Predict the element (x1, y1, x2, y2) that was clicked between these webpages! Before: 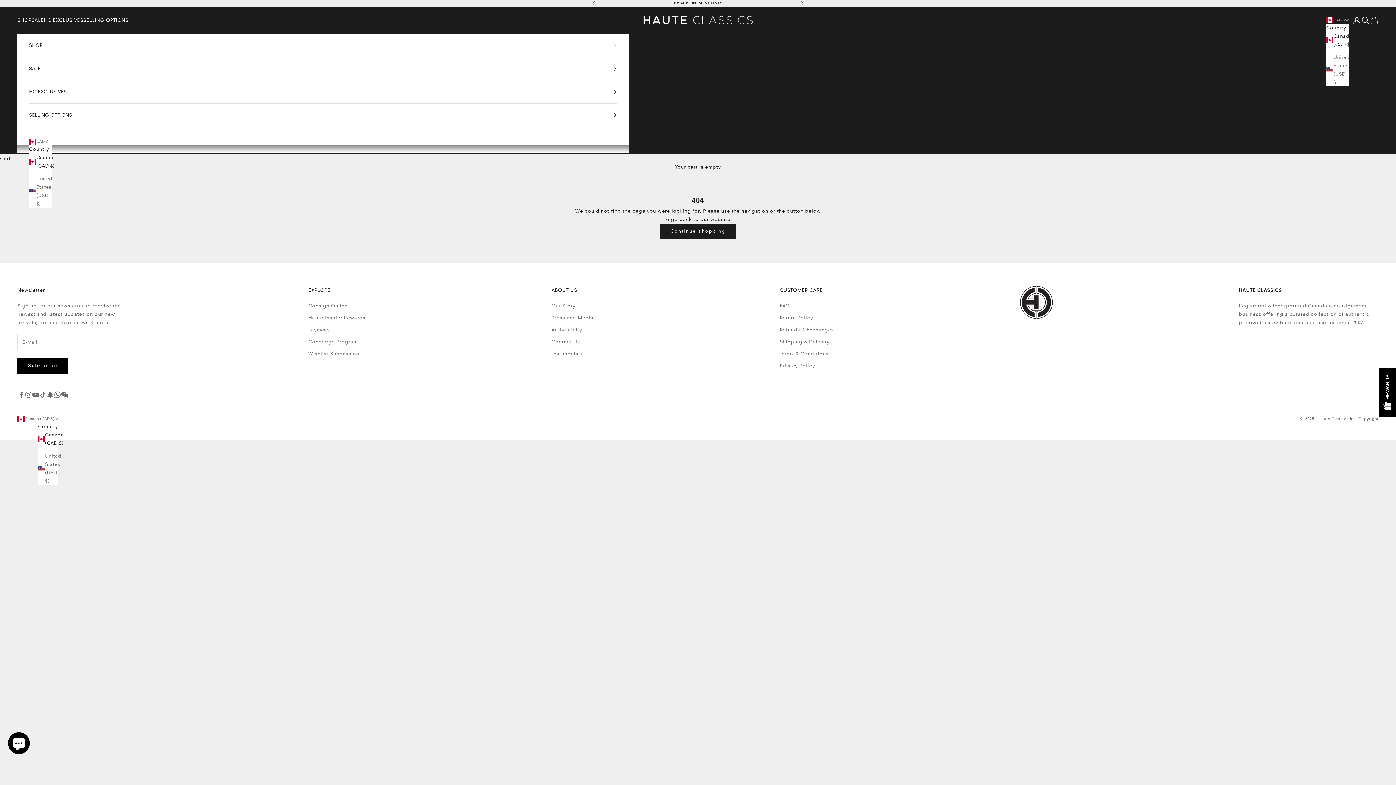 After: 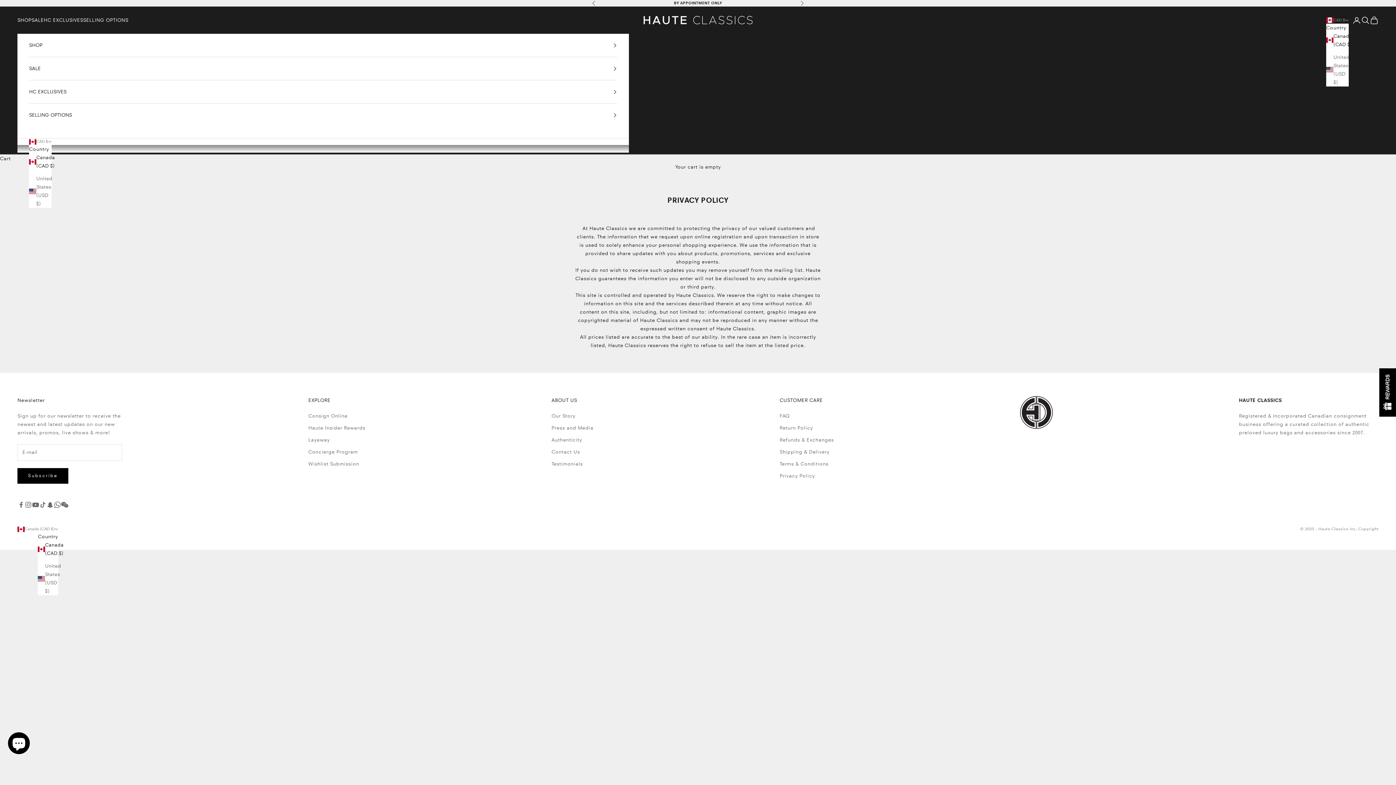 Action: label: Privacy Policy bbox: (779, 362, 815, 368)